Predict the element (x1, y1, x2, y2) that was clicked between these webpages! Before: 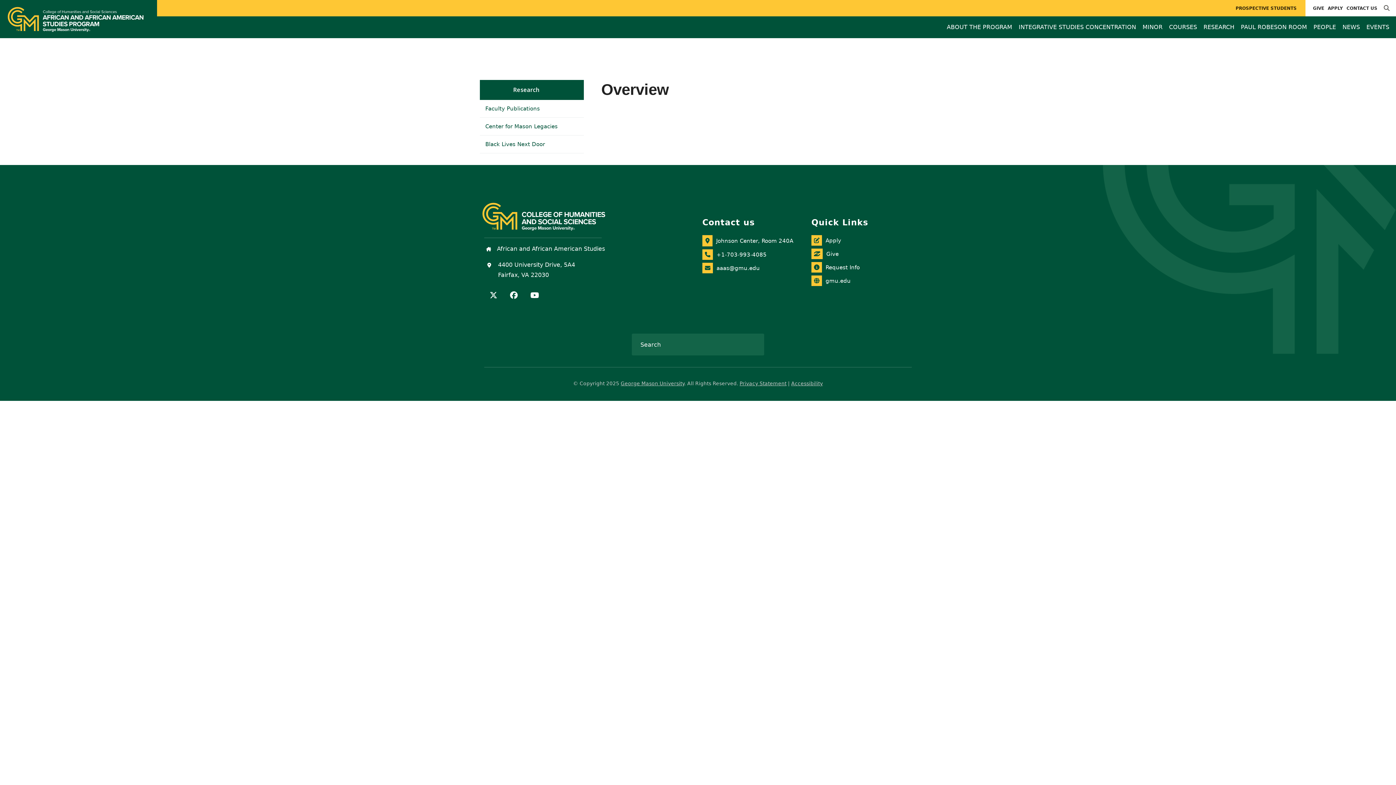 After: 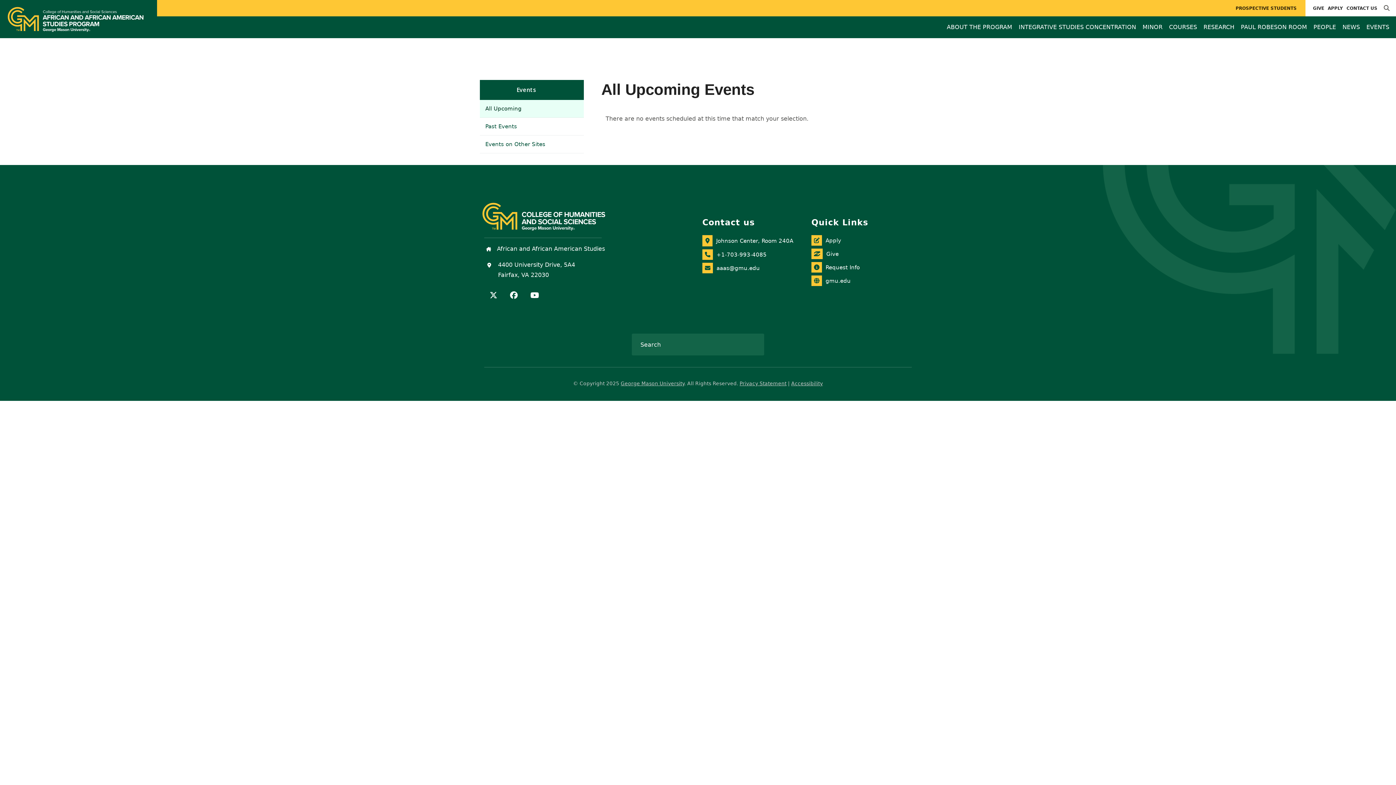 Action: bbox: (1364, 16, 1392, 37) label: EVENTS